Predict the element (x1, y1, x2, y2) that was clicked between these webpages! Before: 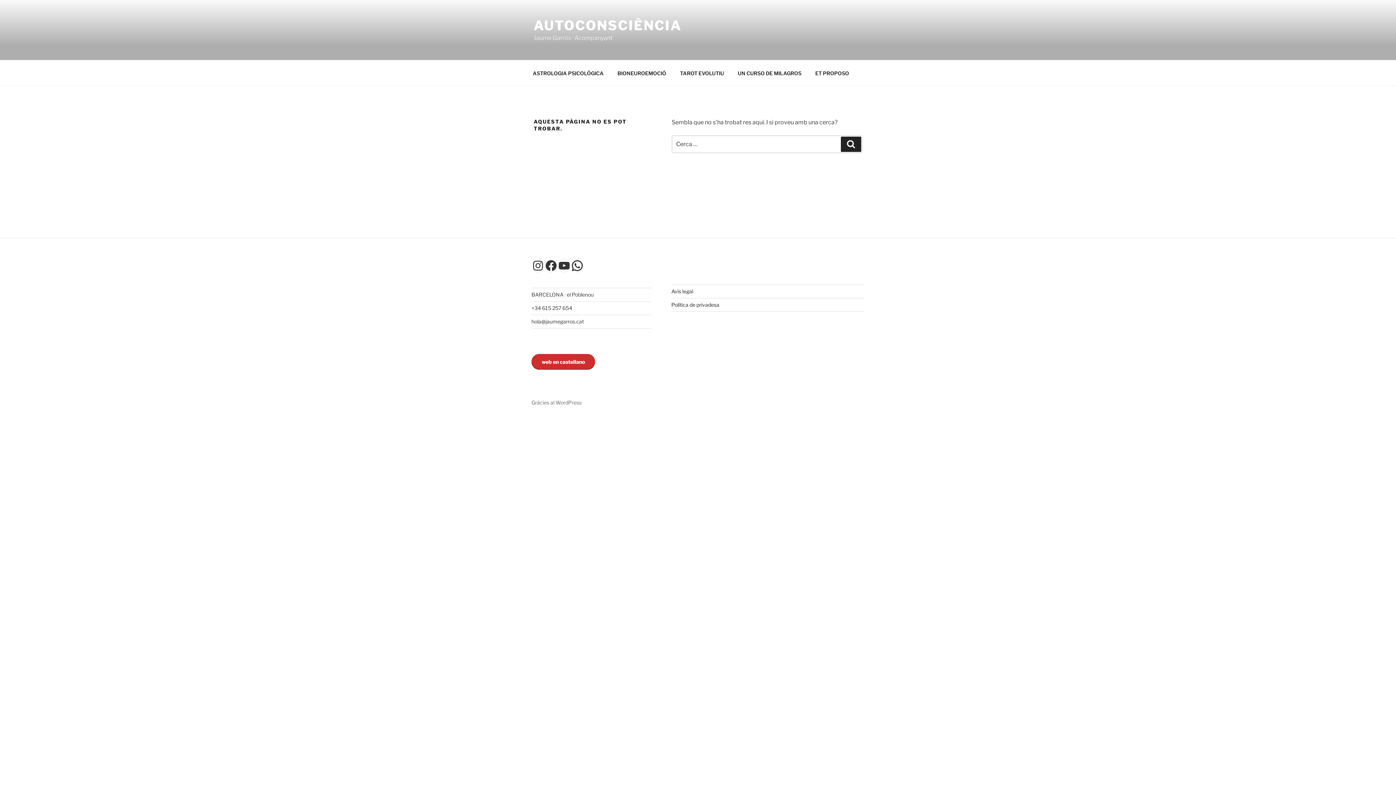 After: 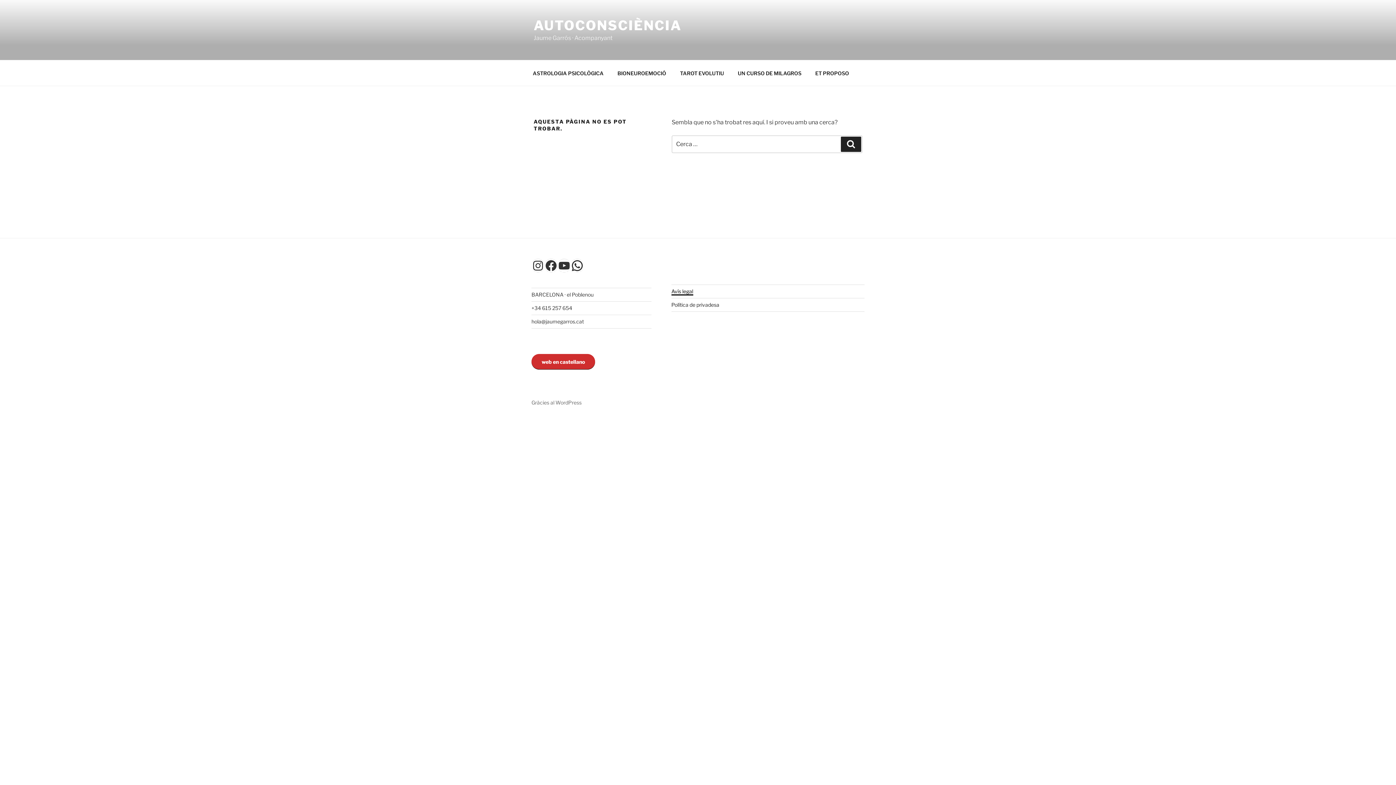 Action: bbox: (671, 288, 693, 294) label: Avís legal